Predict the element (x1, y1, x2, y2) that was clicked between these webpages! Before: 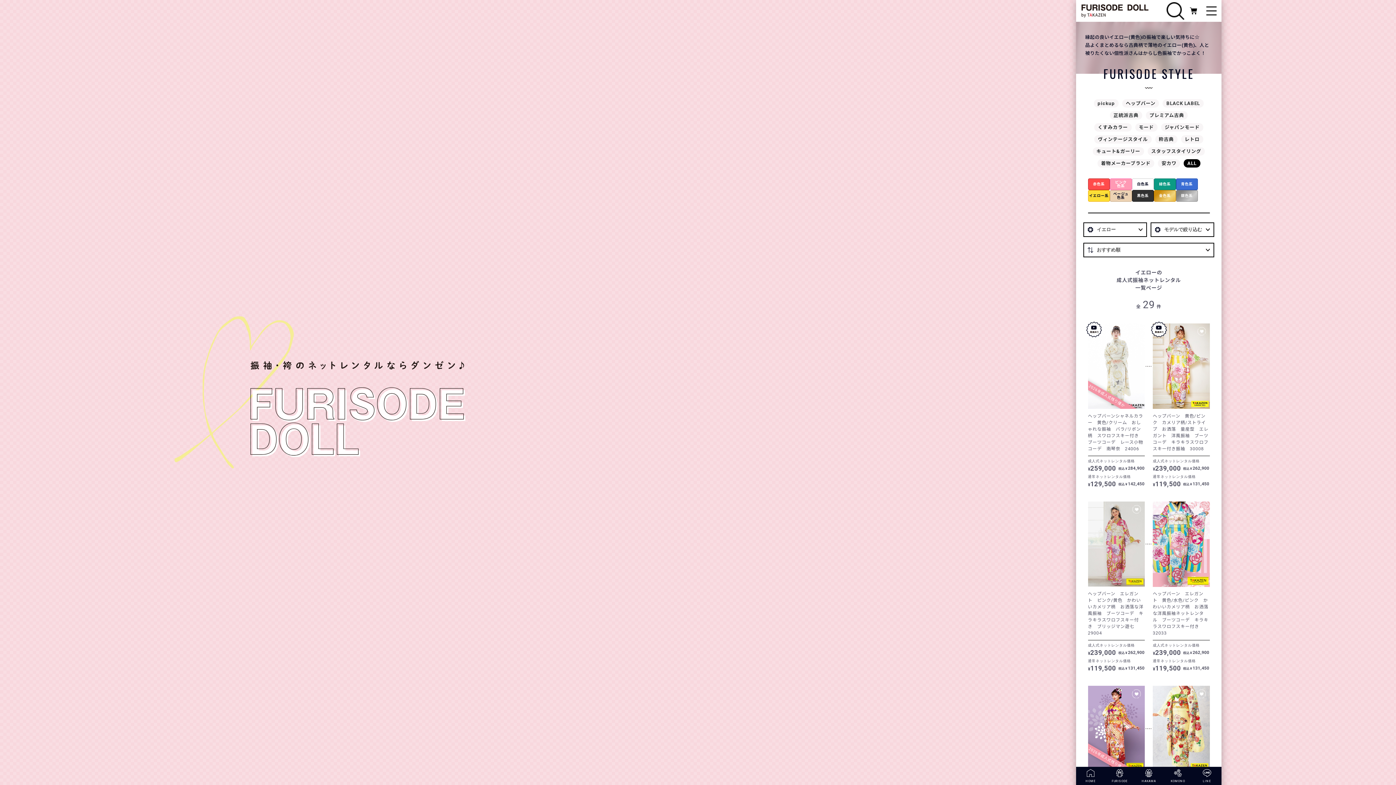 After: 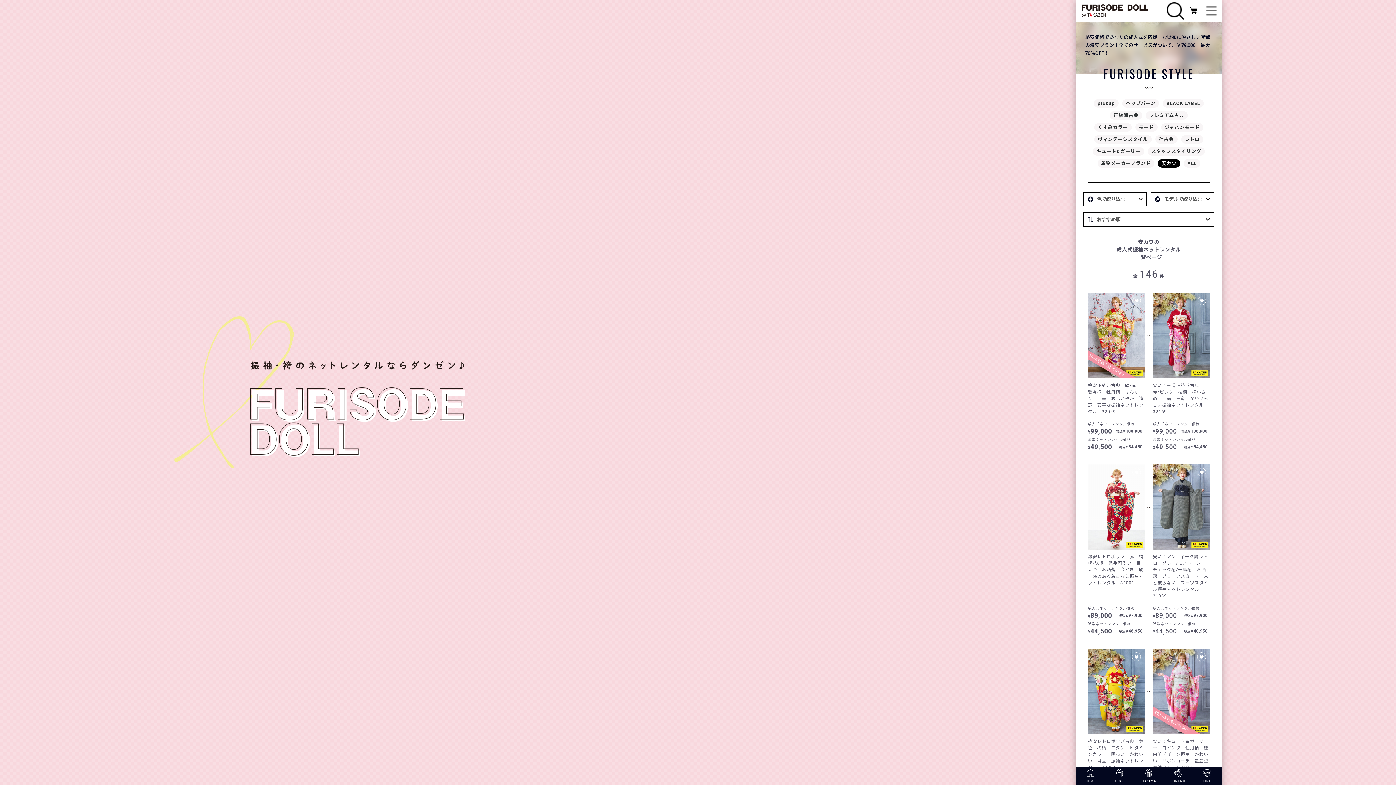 Action: bbox: (1158, 159, 1180, 167) label: 安カワ